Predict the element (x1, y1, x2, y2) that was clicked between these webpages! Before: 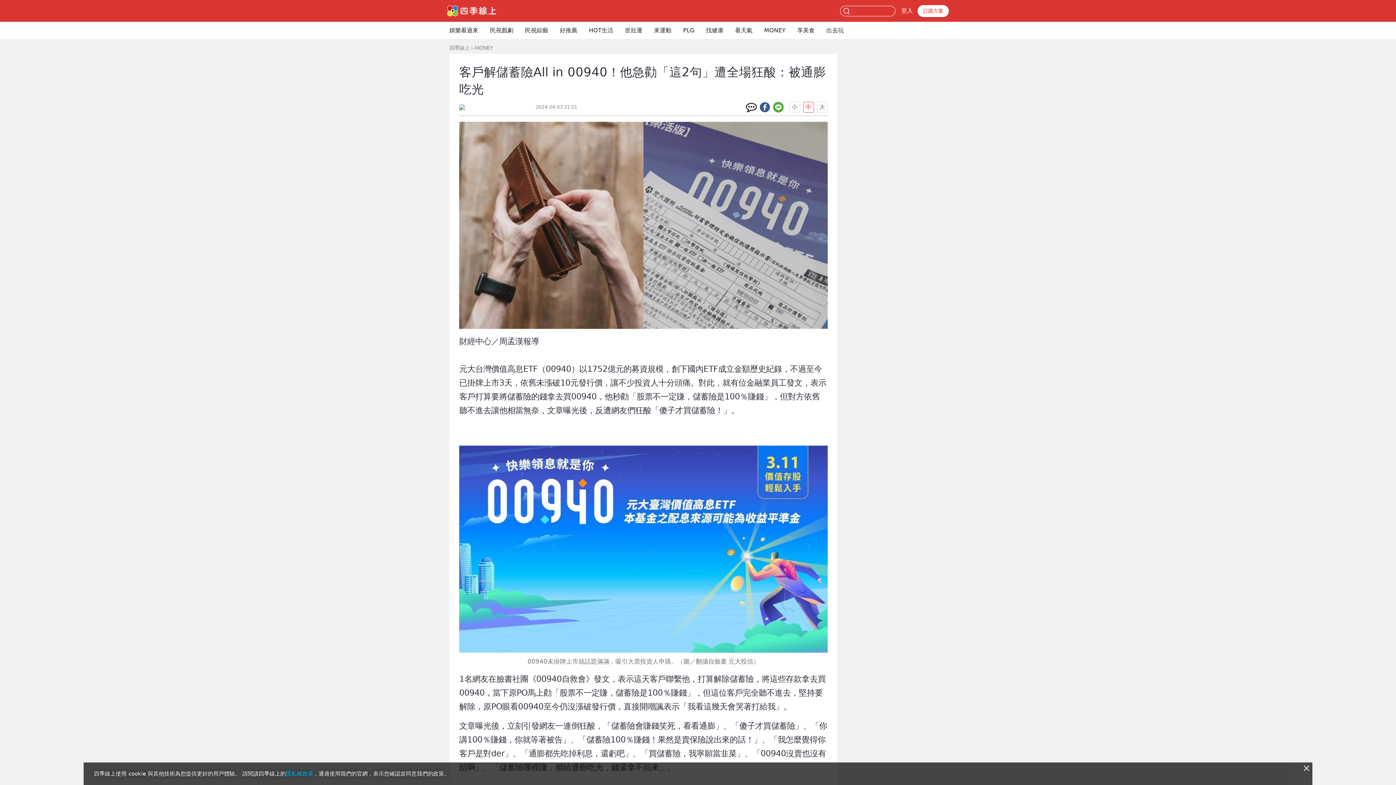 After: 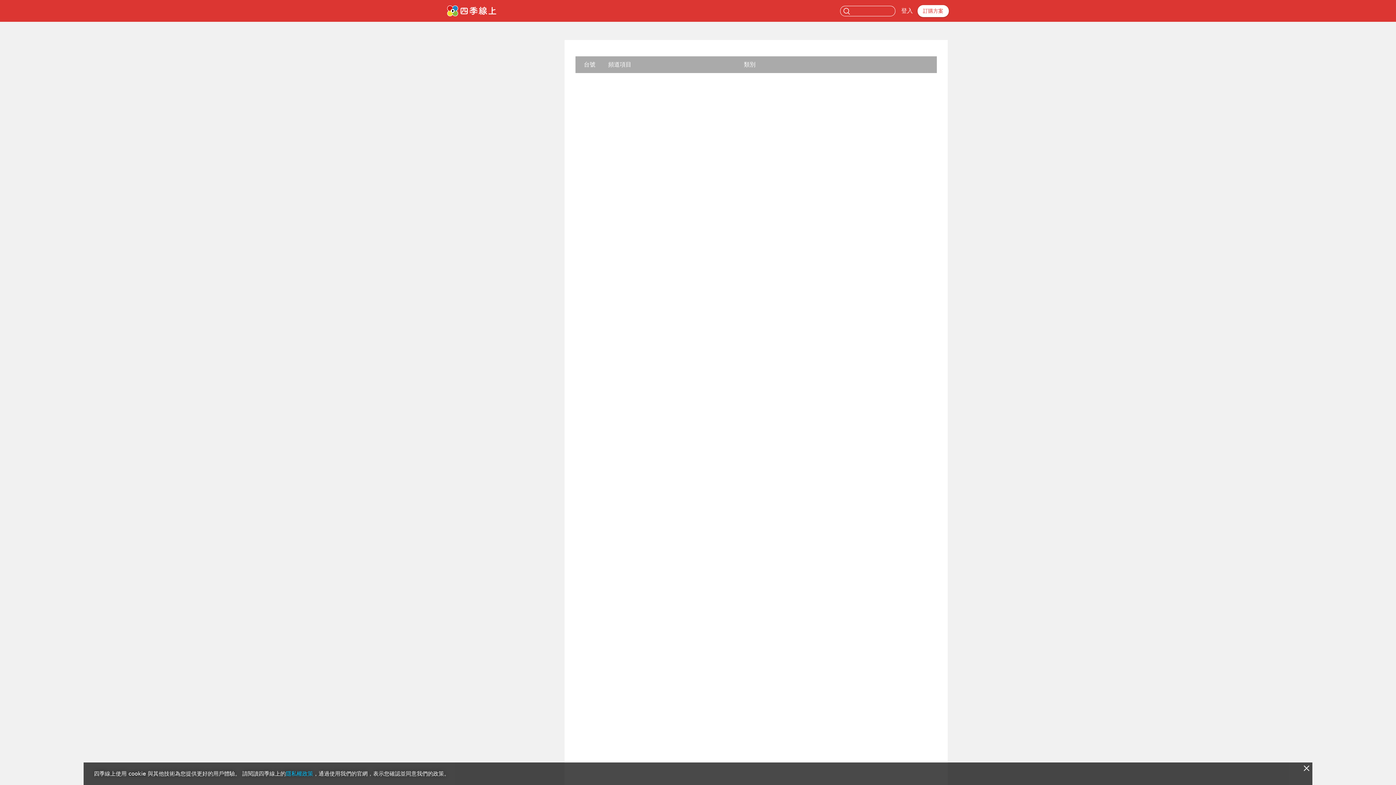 Action: bbox: (917, 4, 949, 16) label: 訂購方案